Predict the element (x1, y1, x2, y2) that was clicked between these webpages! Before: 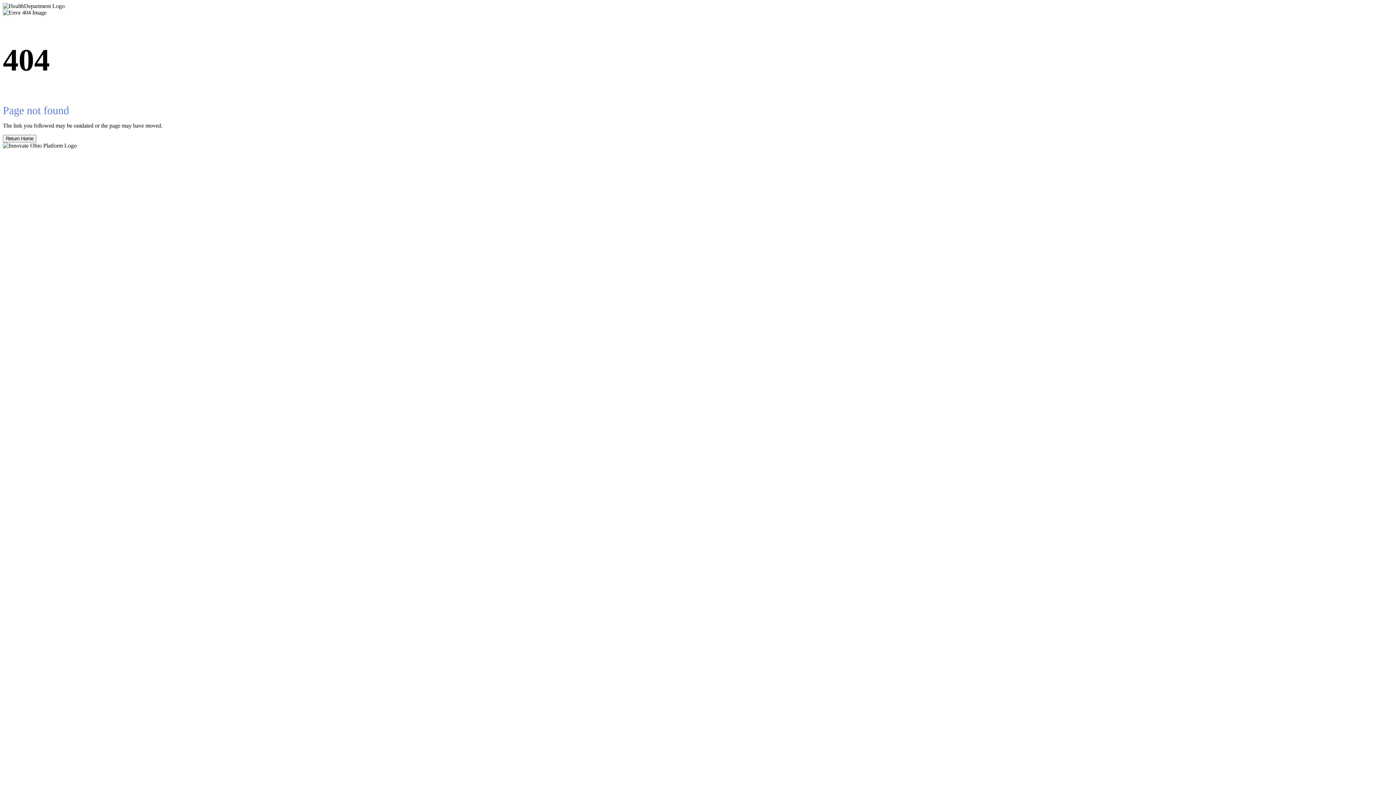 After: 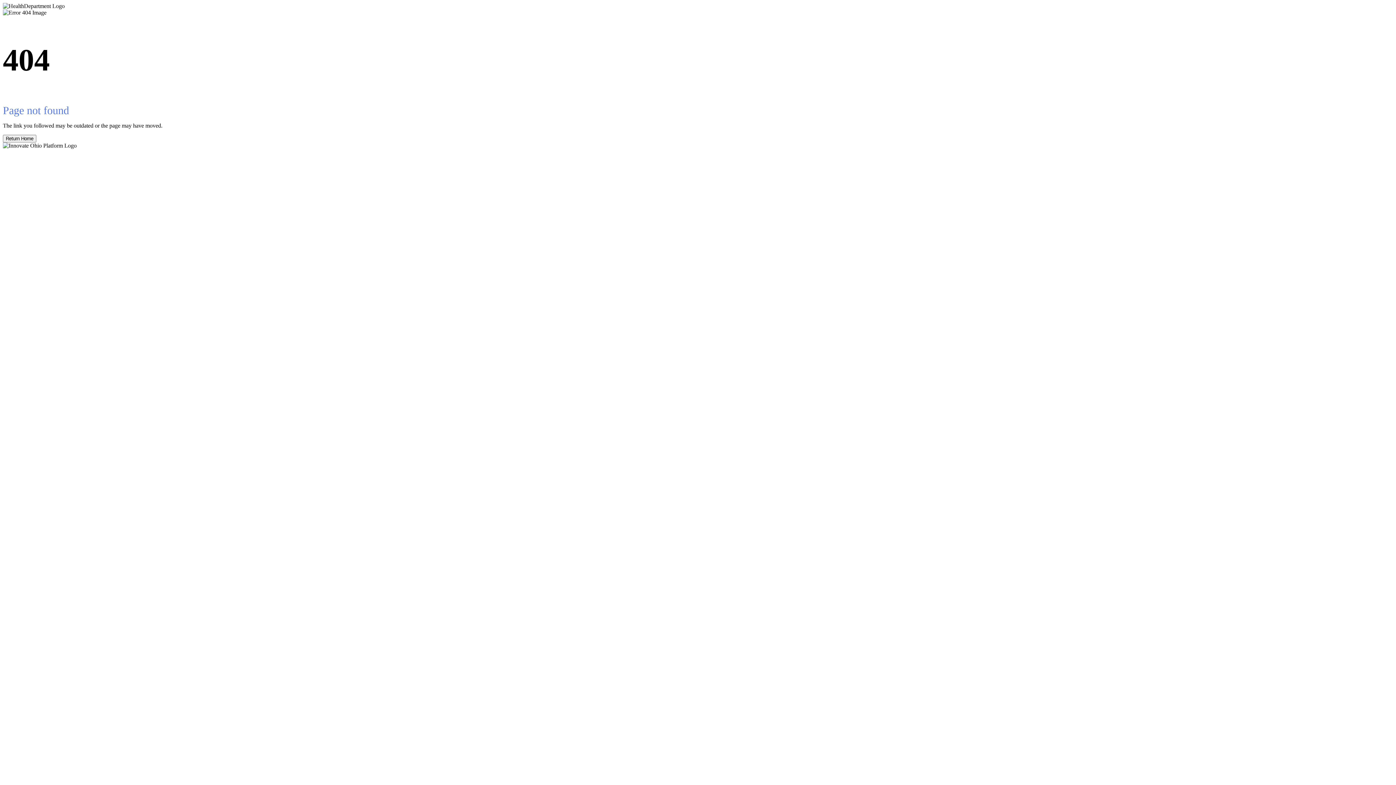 Action: label: Return Home bbox: (2, 134, 36, 142)